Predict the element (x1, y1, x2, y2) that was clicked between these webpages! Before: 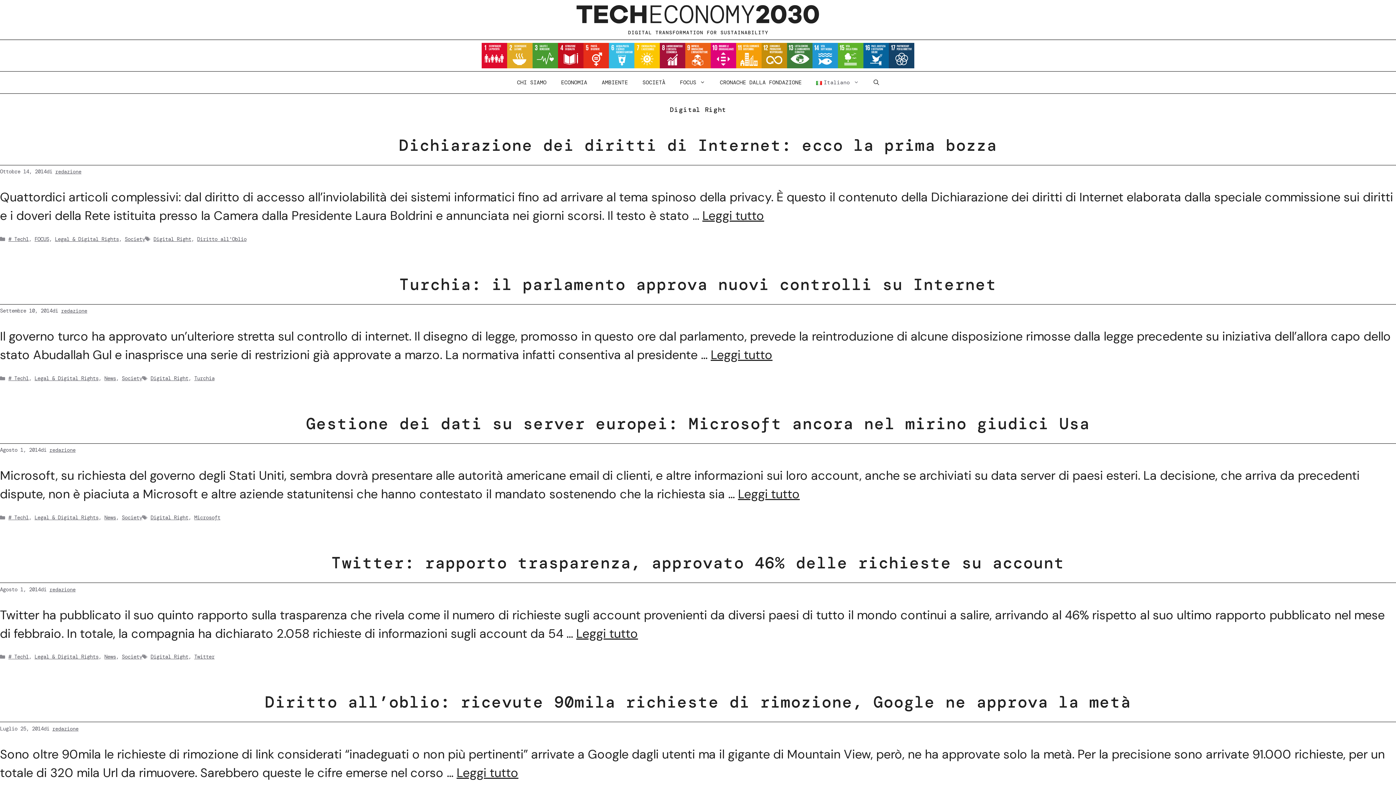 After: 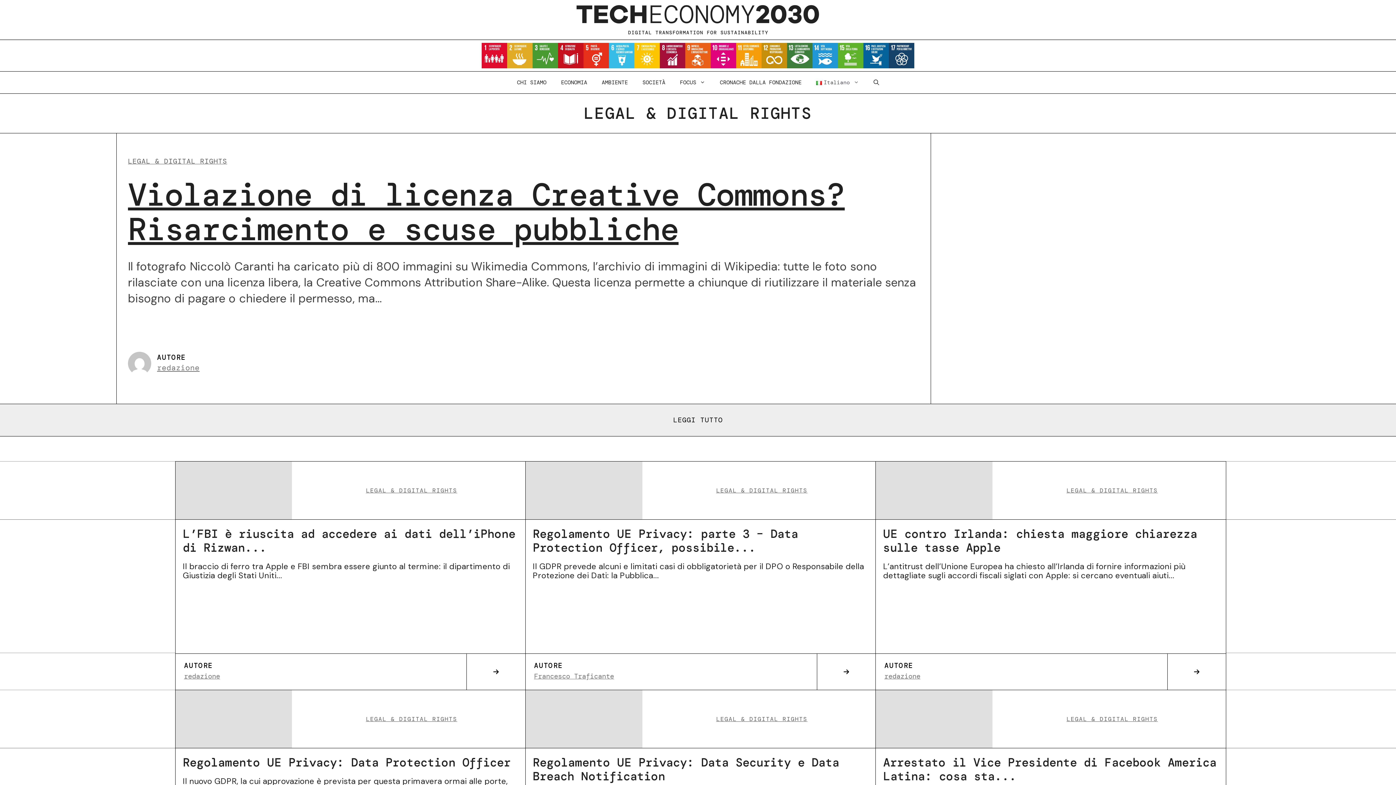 Action: label: Legal & Digital Rights bbox: (34, 375, 98, 381)